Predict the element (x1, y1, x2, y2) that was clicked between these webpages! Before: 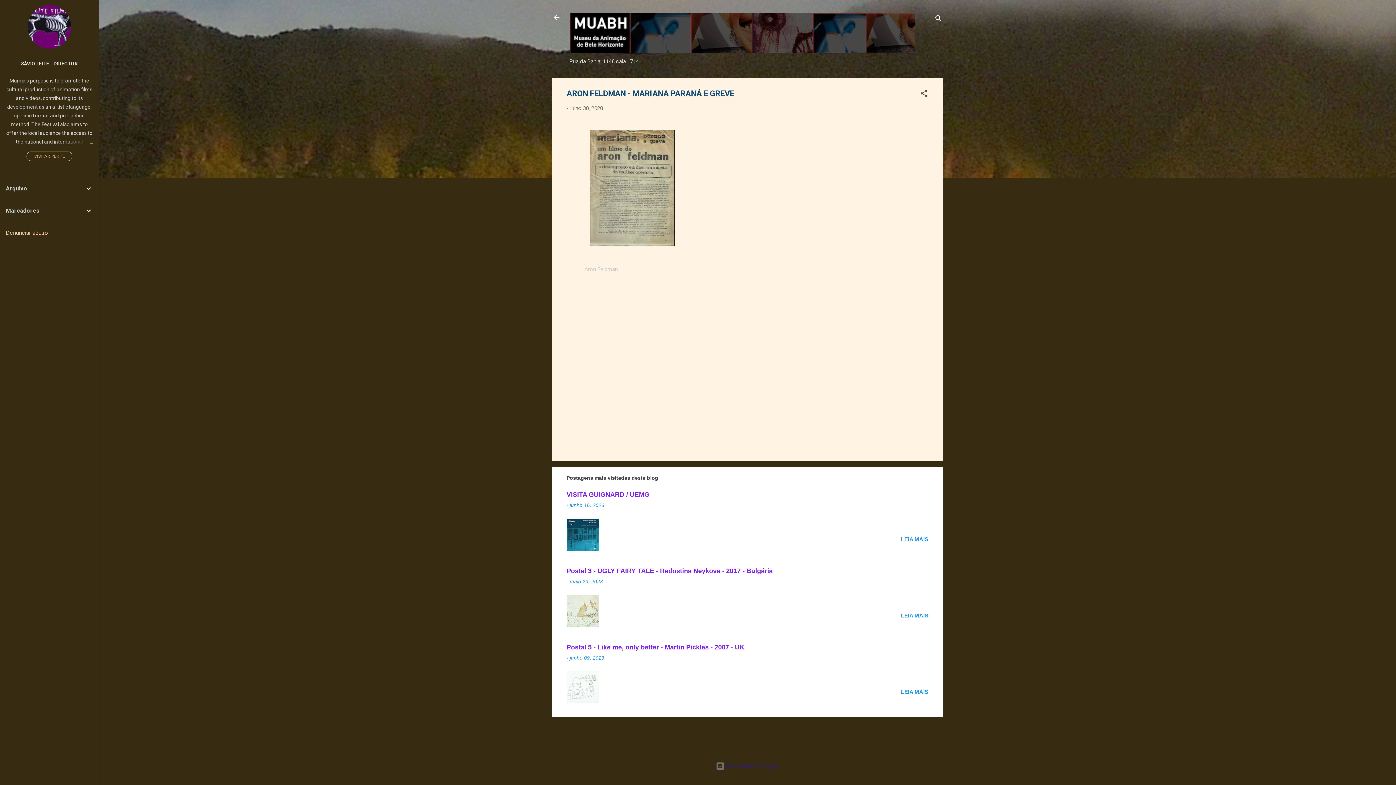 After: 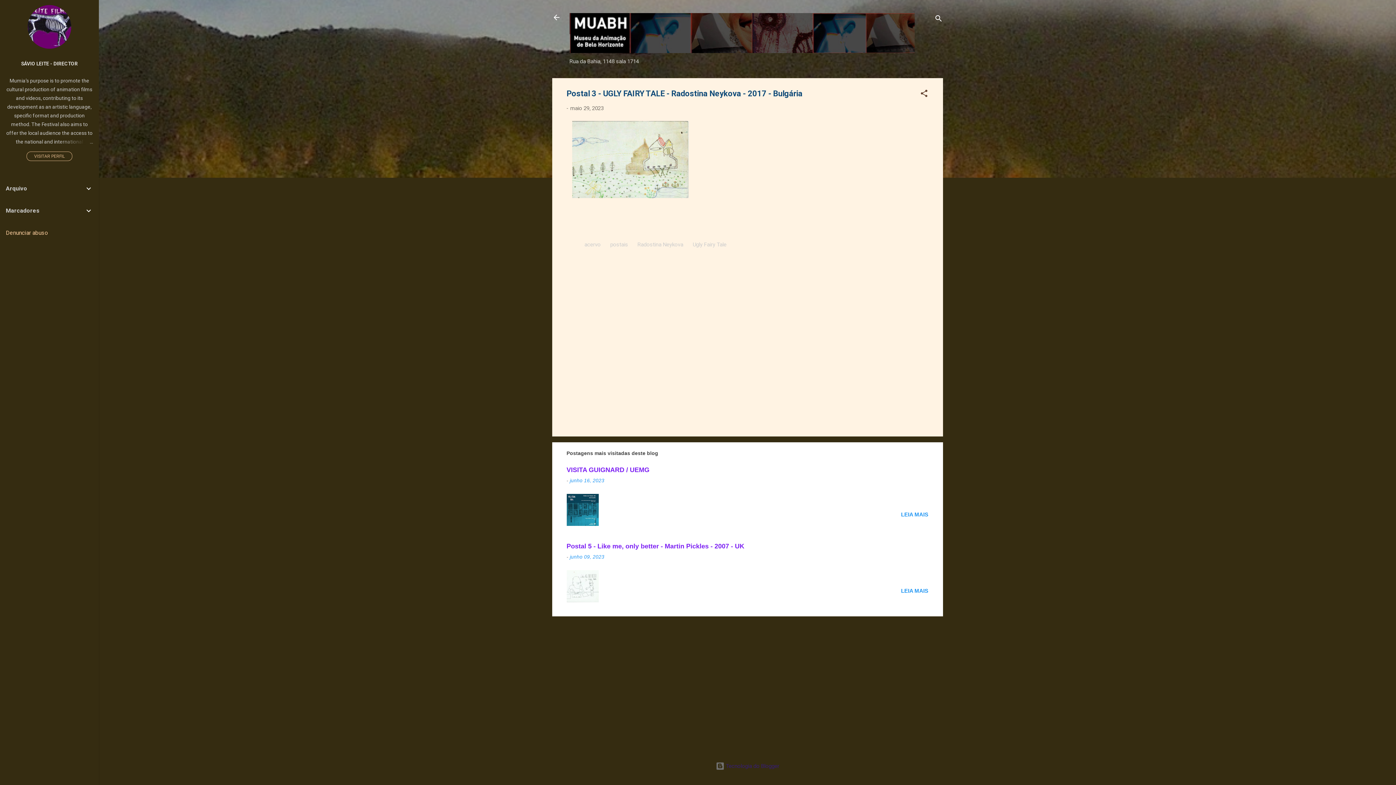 Action: bbox: (566, 622, 598, 628)